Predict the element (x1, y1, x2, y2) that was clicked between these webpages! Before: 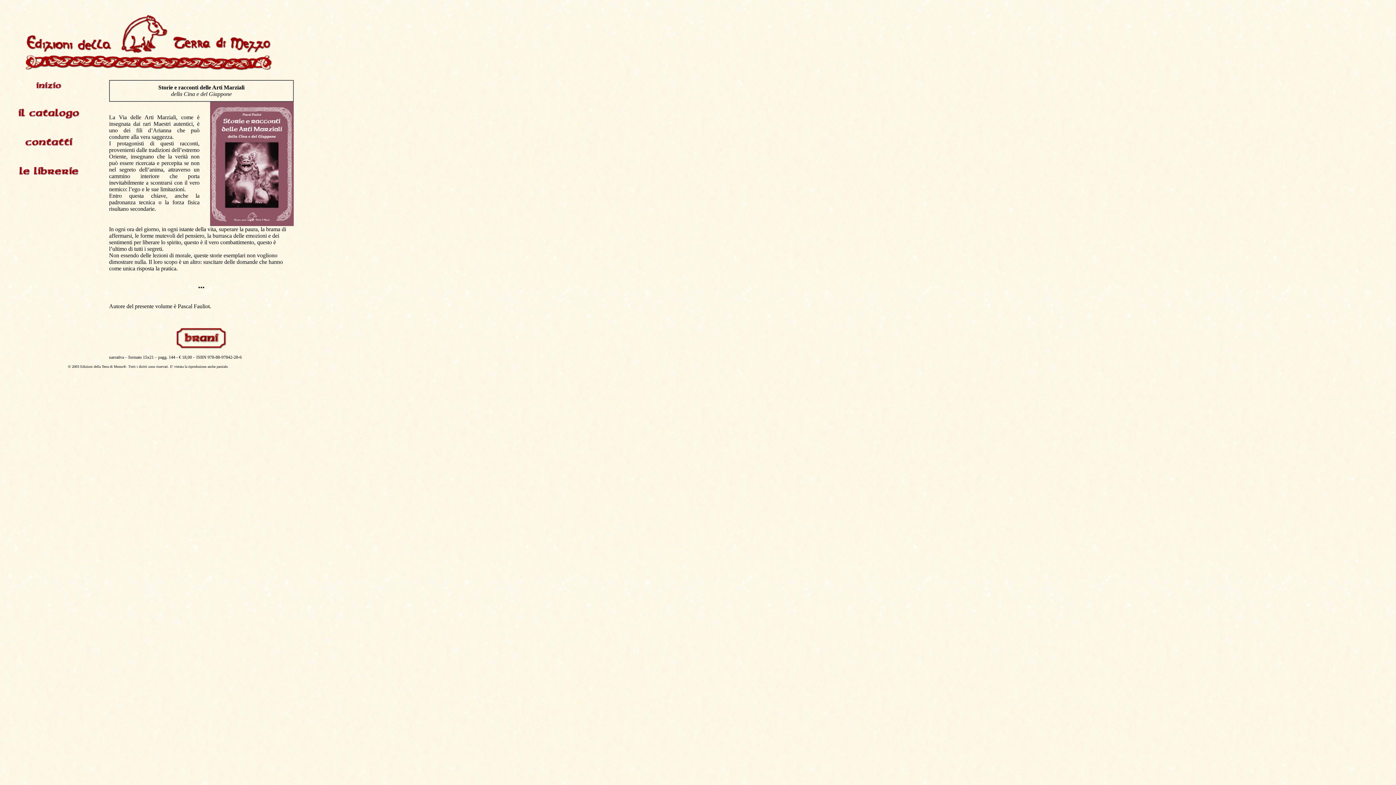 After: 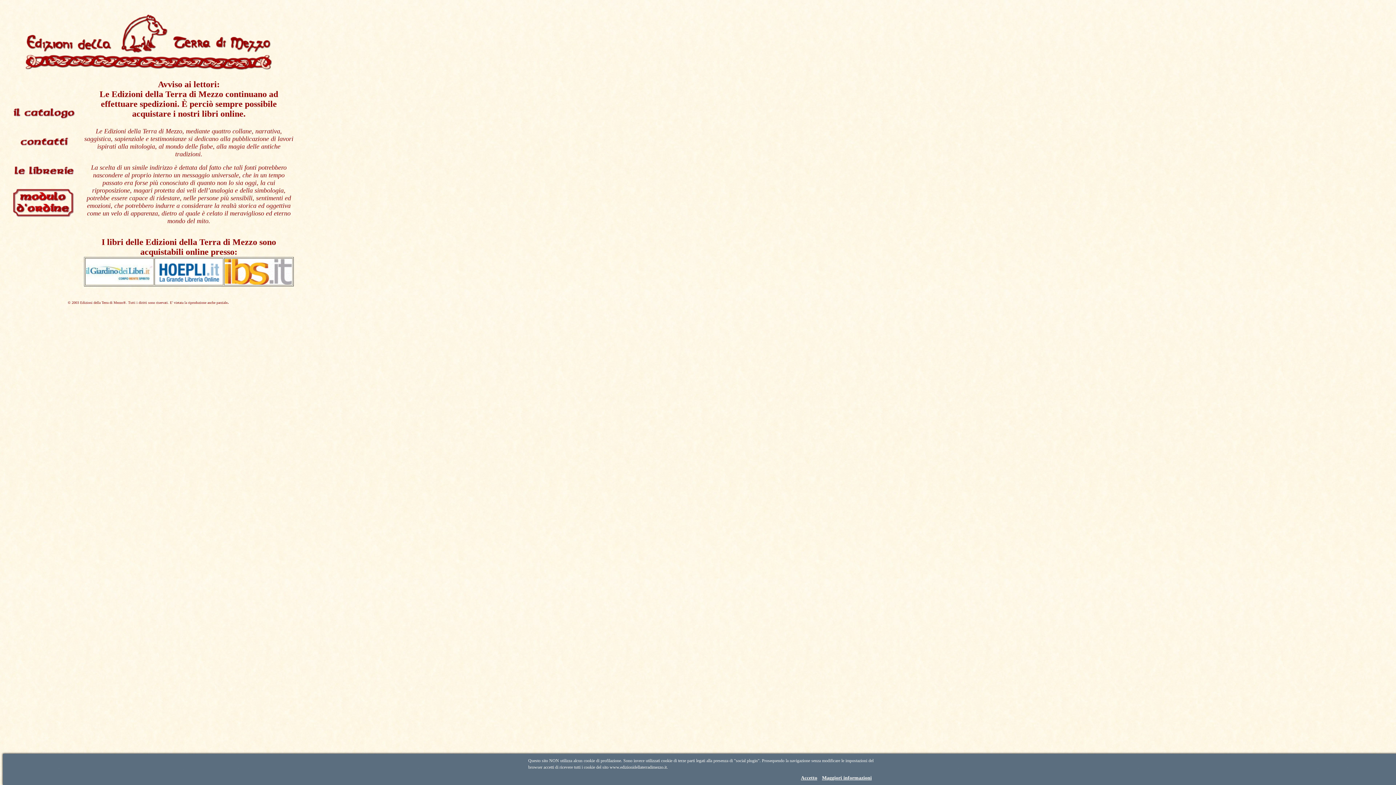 Action: bbox: (13, 85, 82, 92)